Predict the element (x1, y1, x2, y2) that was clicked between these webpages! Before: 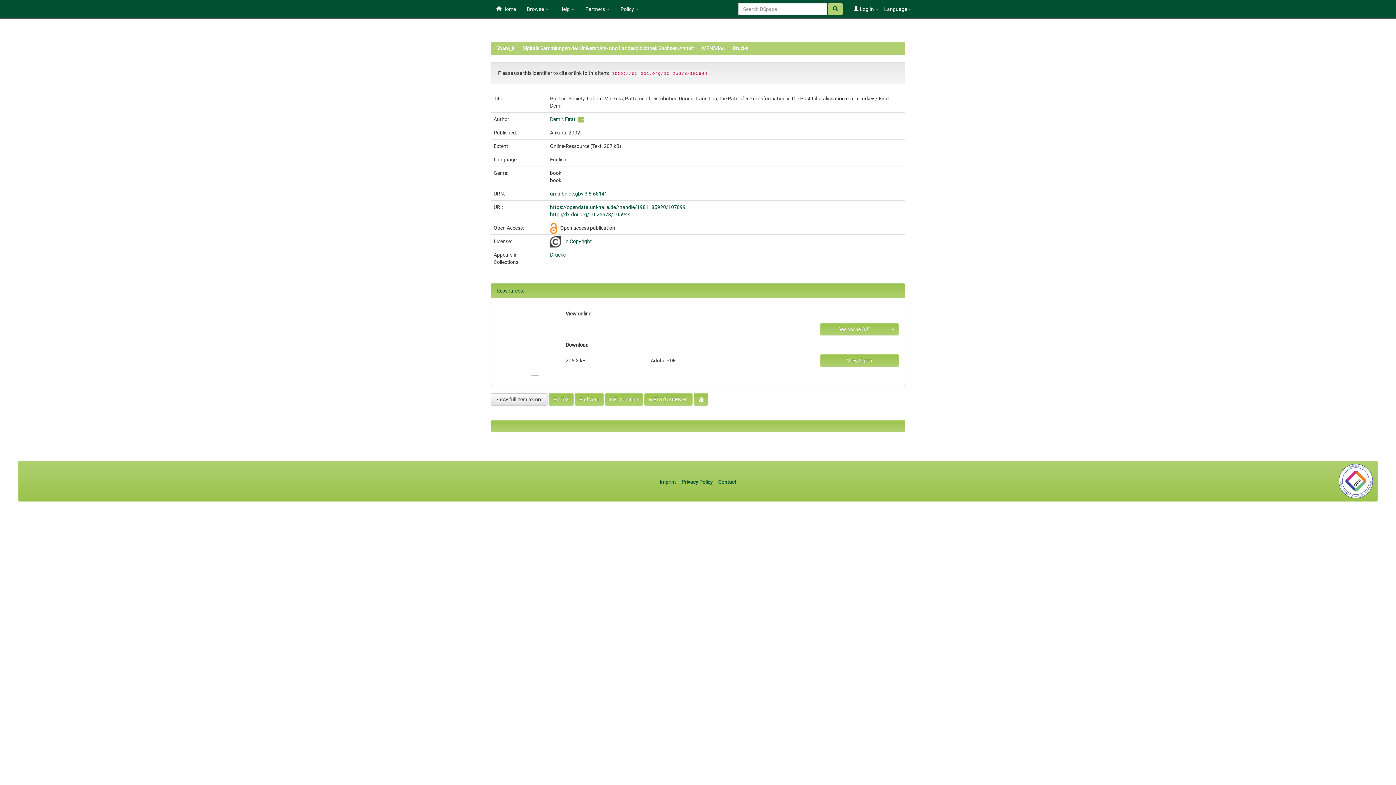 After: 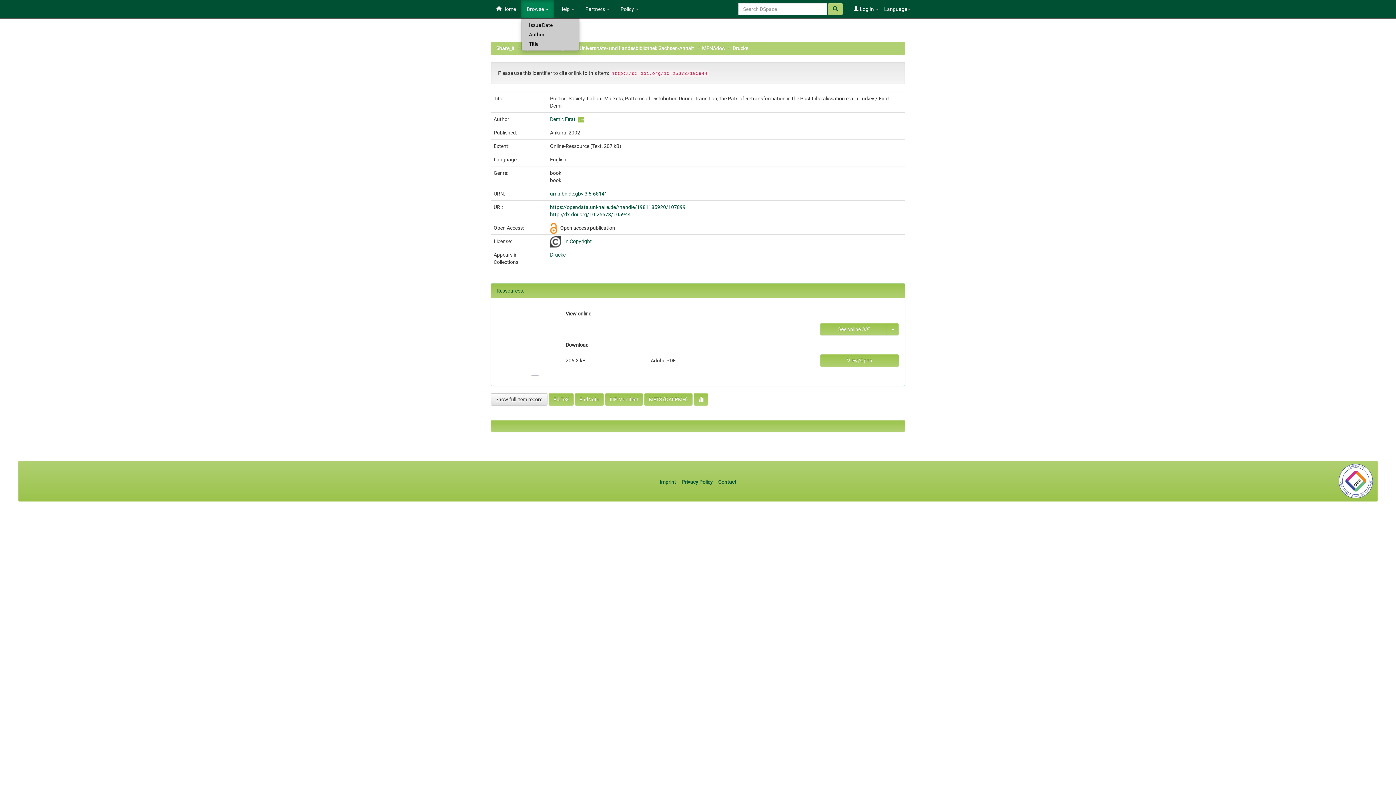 Action: label: Browse  bbox: (521, 0, 554, 18)